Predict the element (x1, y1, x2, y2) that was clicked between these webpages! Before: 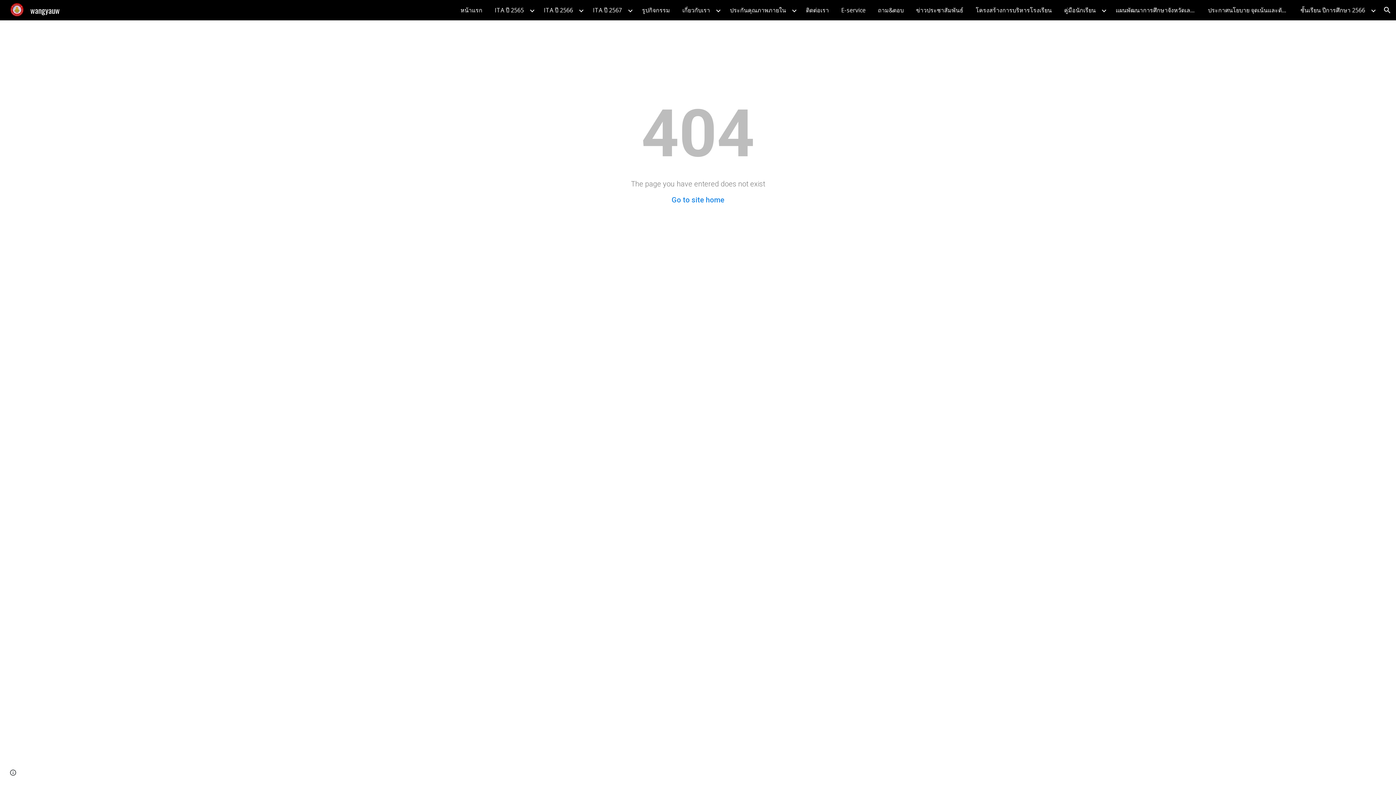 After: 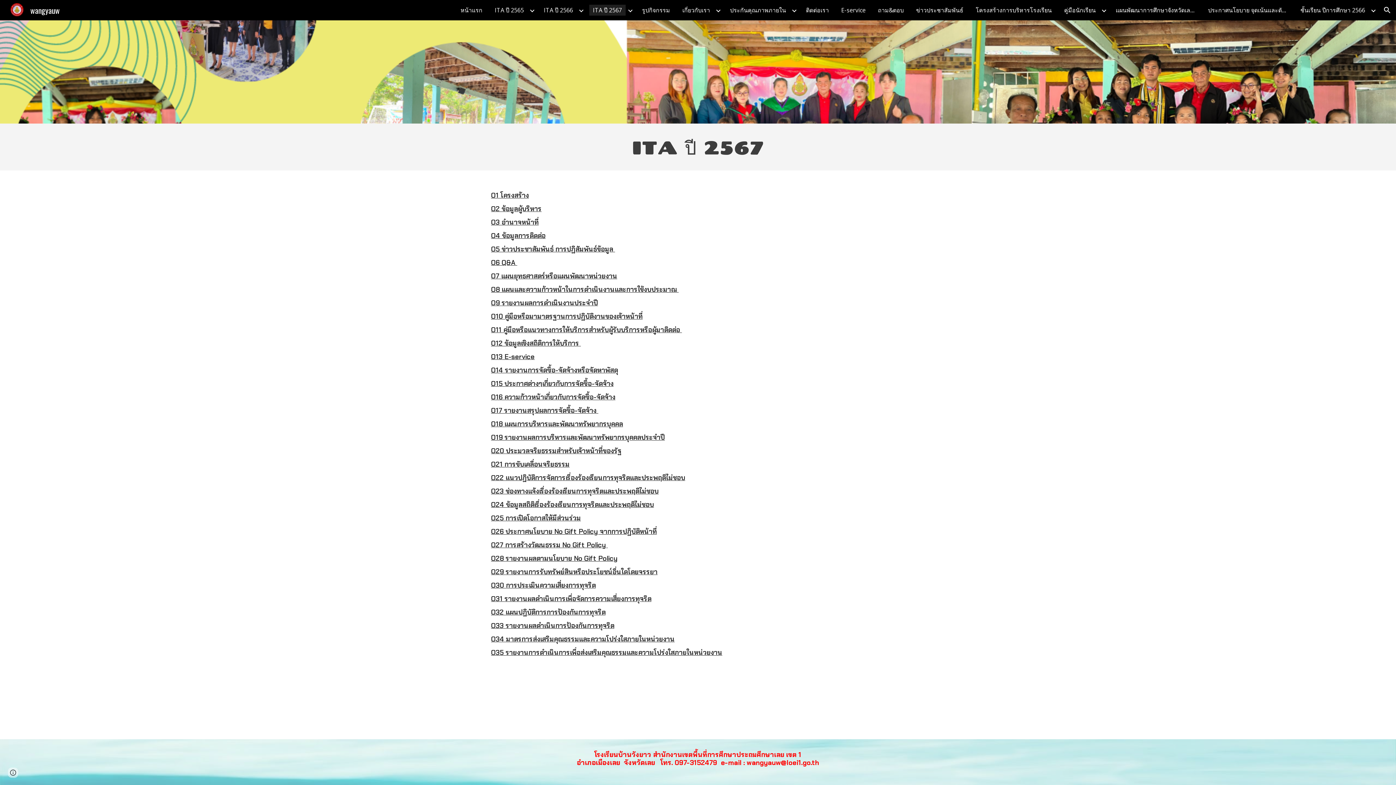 Action: label: ITA ปี 2567 bbox: (589, 4, 625, 15)